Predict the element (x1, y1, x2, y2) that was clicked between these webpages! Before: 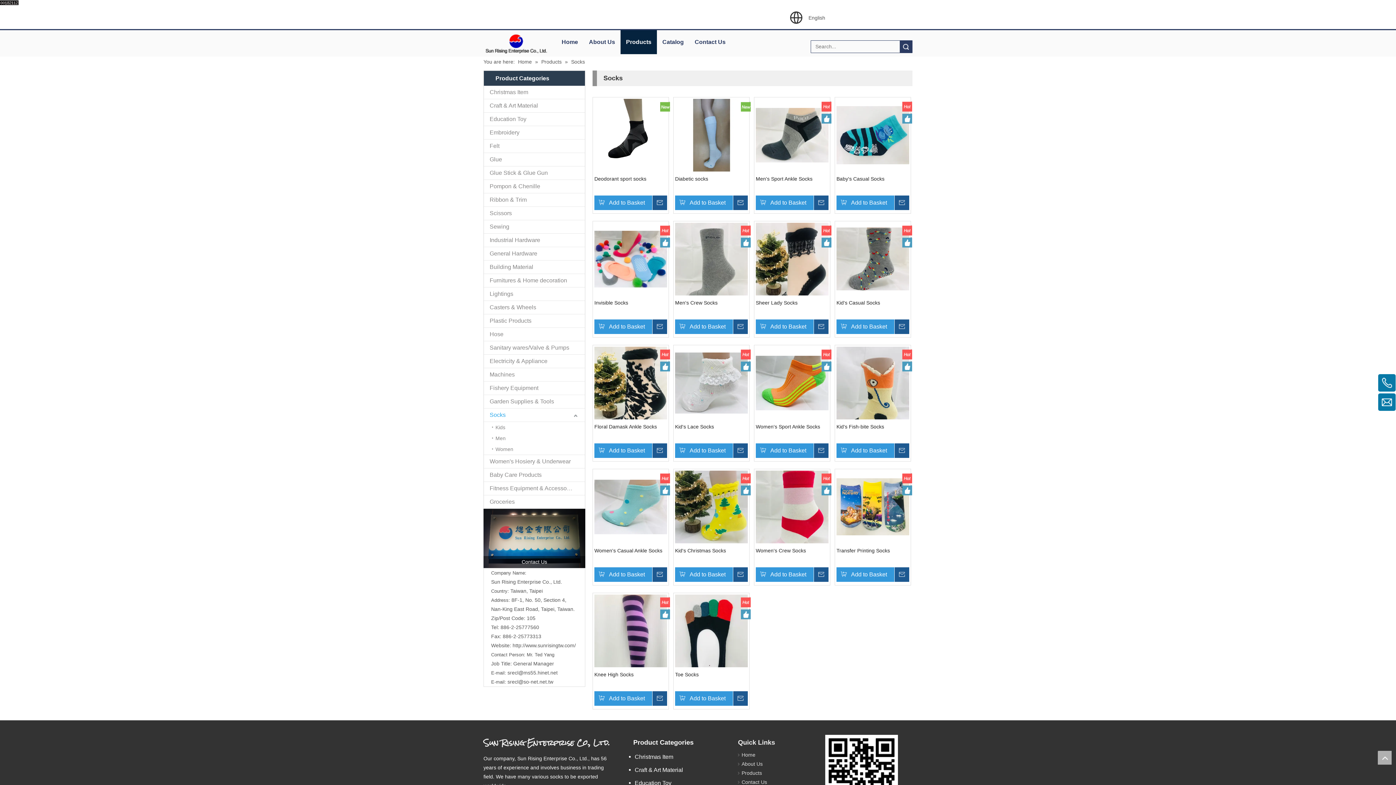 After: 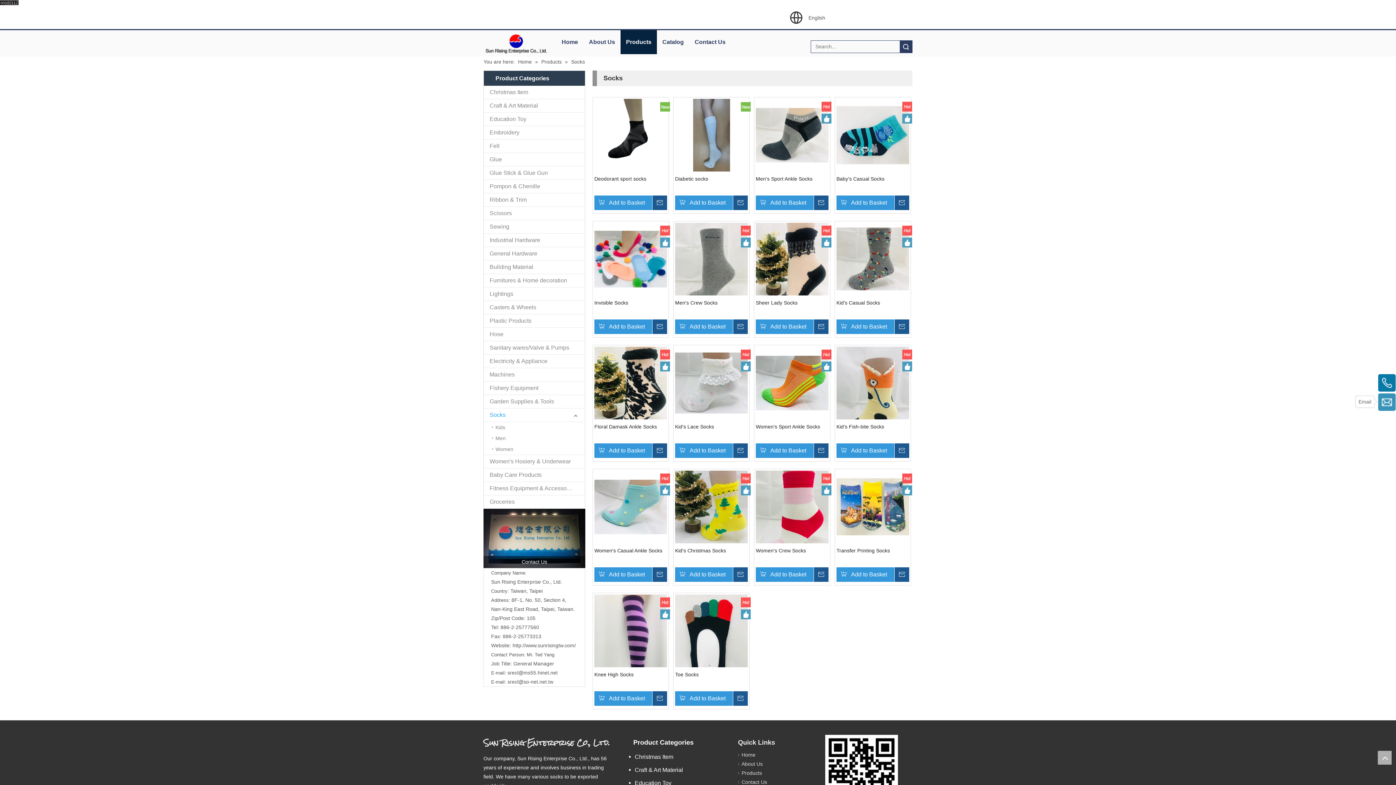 Action: bbox: (1378, 393, 1396, 411)